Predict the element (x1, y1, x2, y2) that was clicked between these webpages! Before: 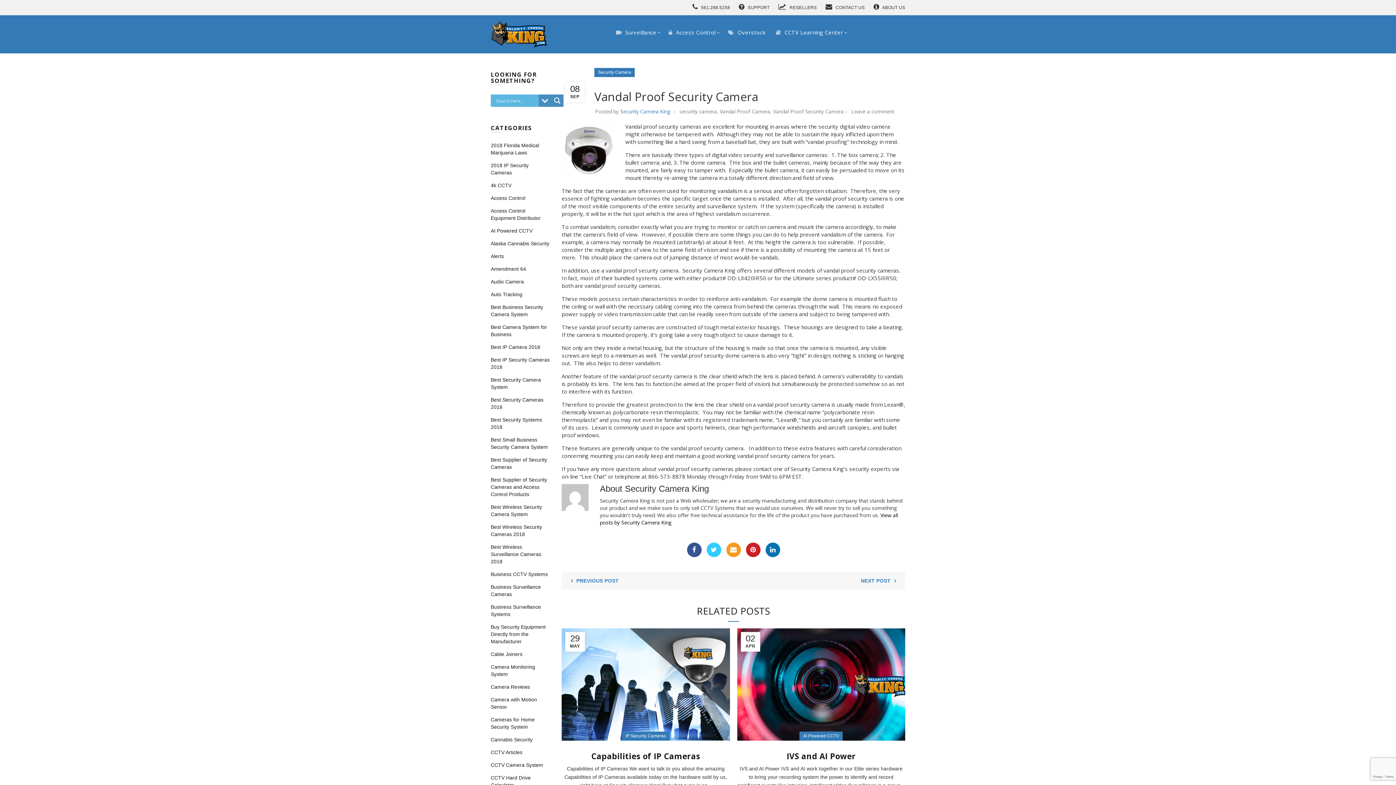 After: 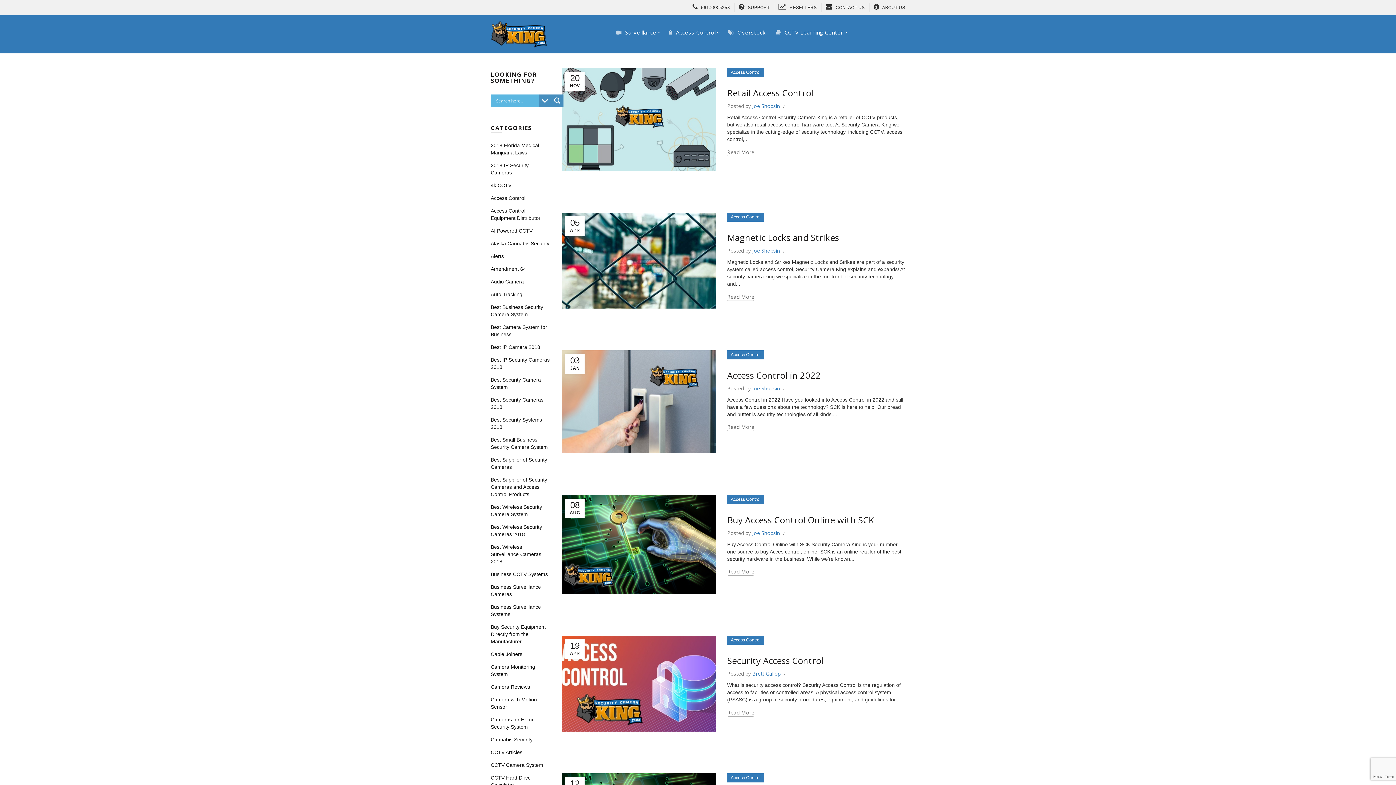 Action: bbox: (490, 195, 525, 201) label: Access Control